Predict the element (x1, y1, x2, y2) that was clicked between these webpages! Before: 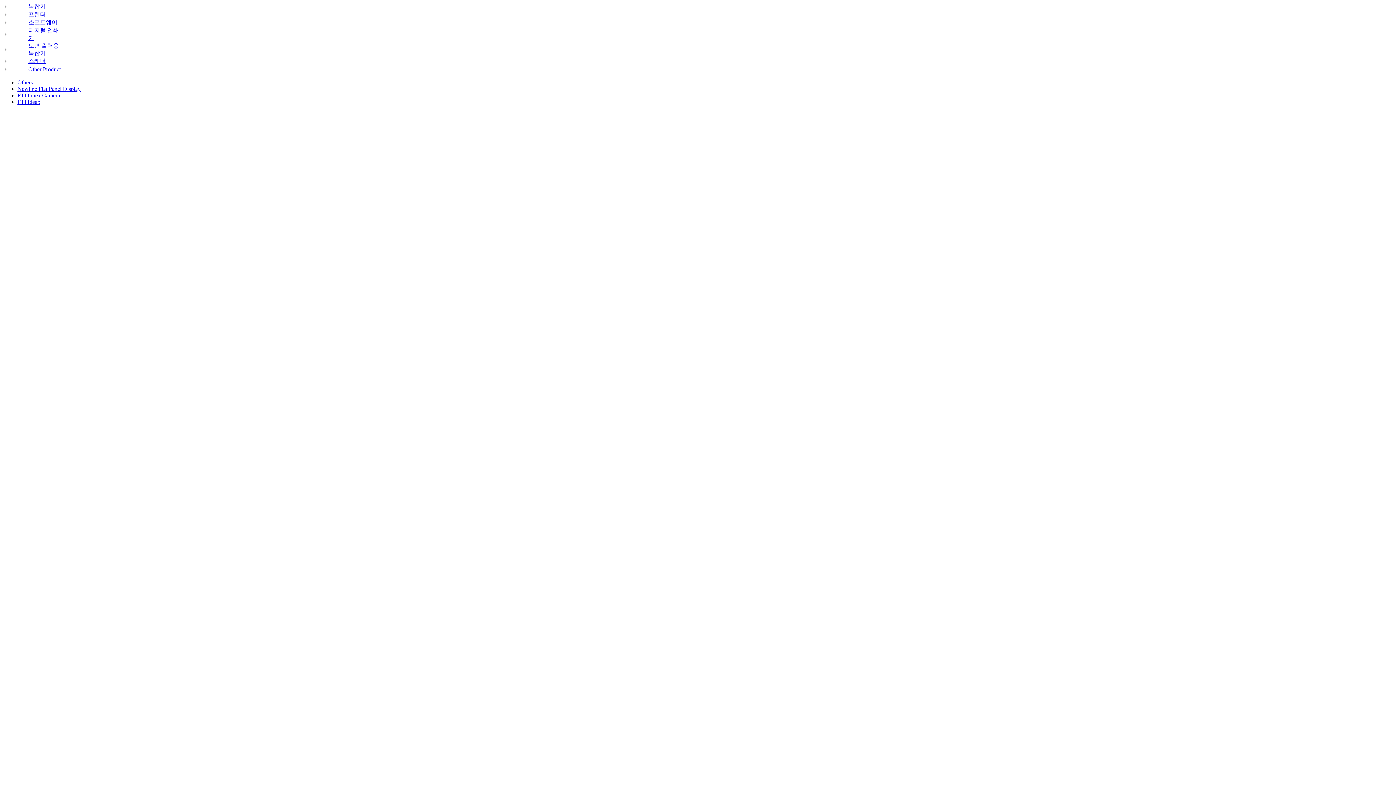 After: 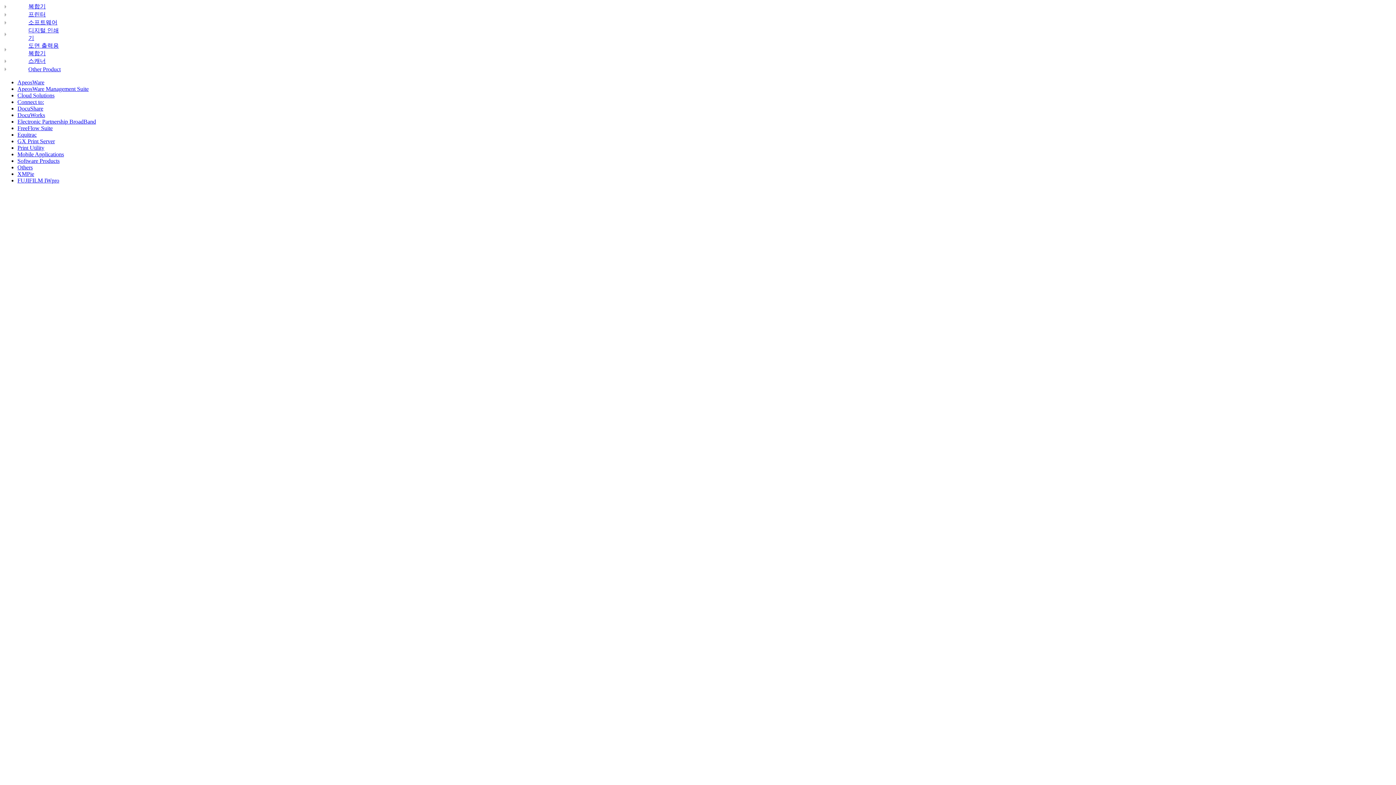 Action: bbox: (28, 19, 57, 25) label: 소프트웨어